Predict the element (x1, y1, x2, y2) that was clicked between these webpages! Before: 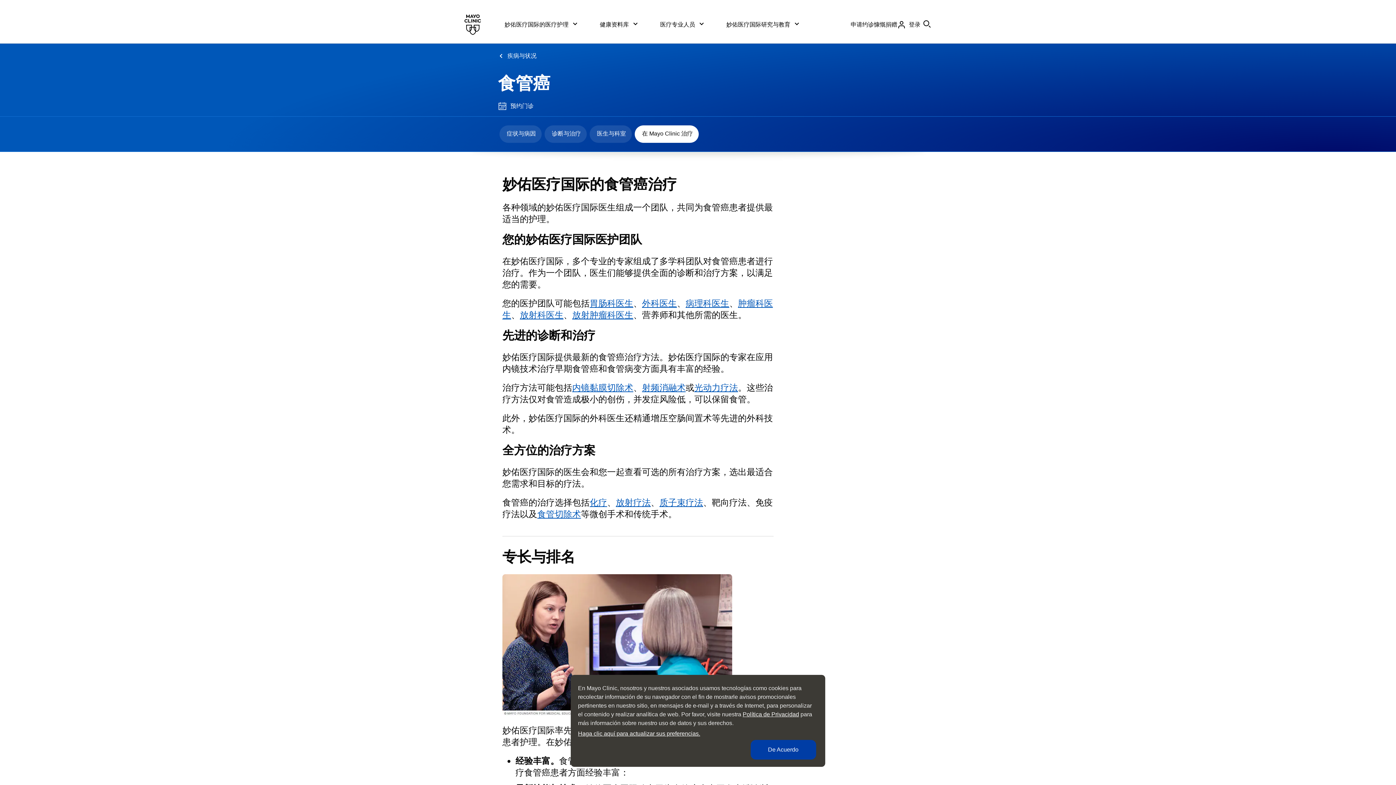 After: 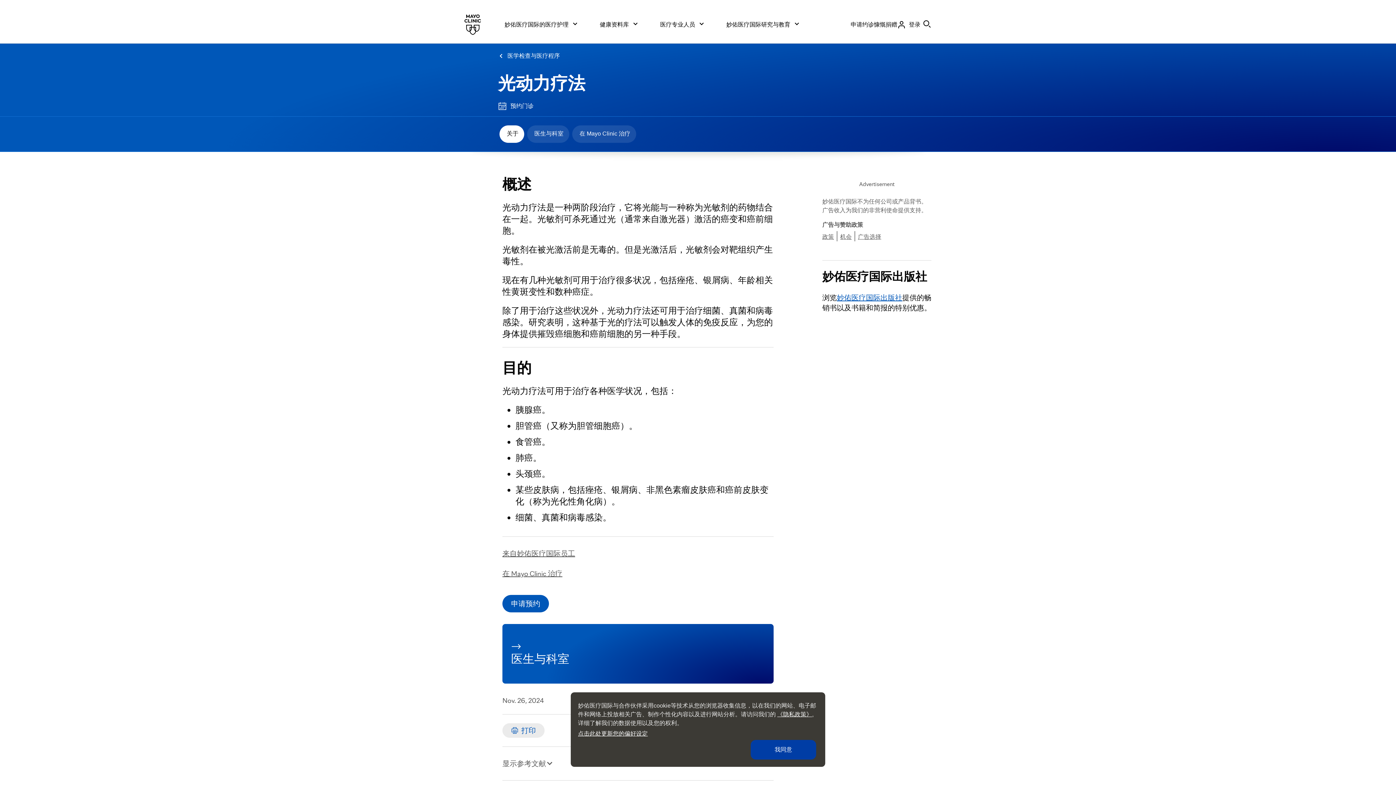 Action: label: 光动力疗法 bbox: (694, 382, 738, 393)